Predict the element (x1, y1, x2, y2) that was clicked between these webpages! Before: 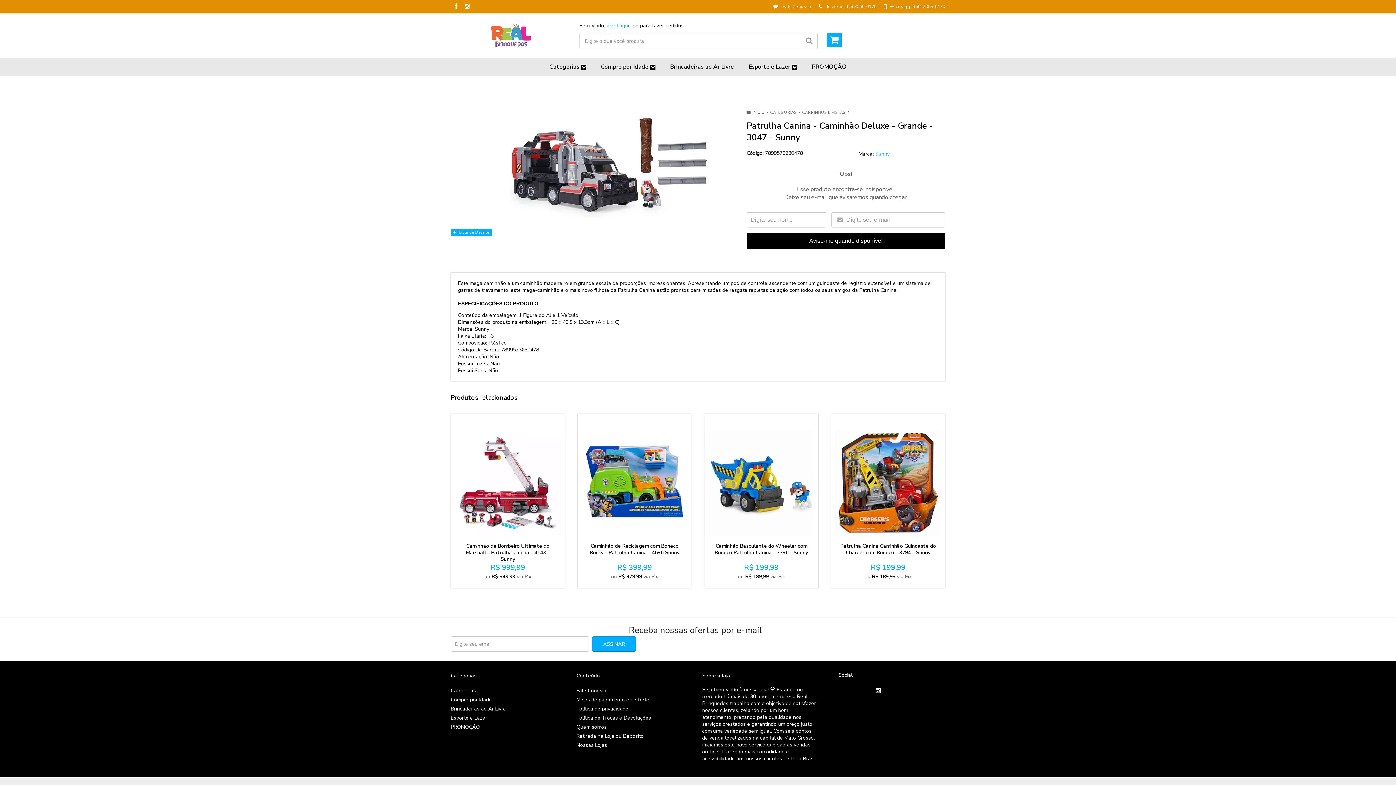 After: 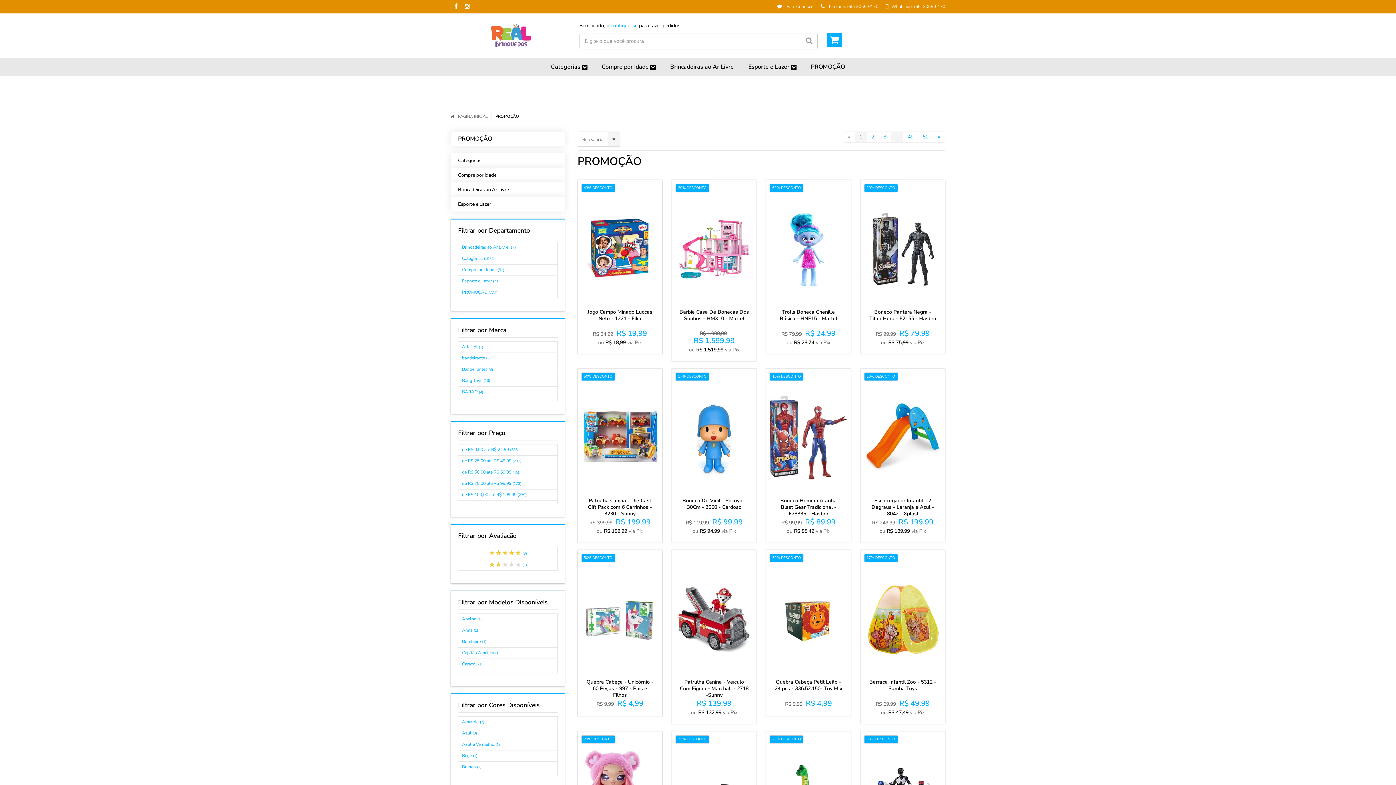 Action: label: PROMOÇÃO bbox: (450, 724, 480, 730)